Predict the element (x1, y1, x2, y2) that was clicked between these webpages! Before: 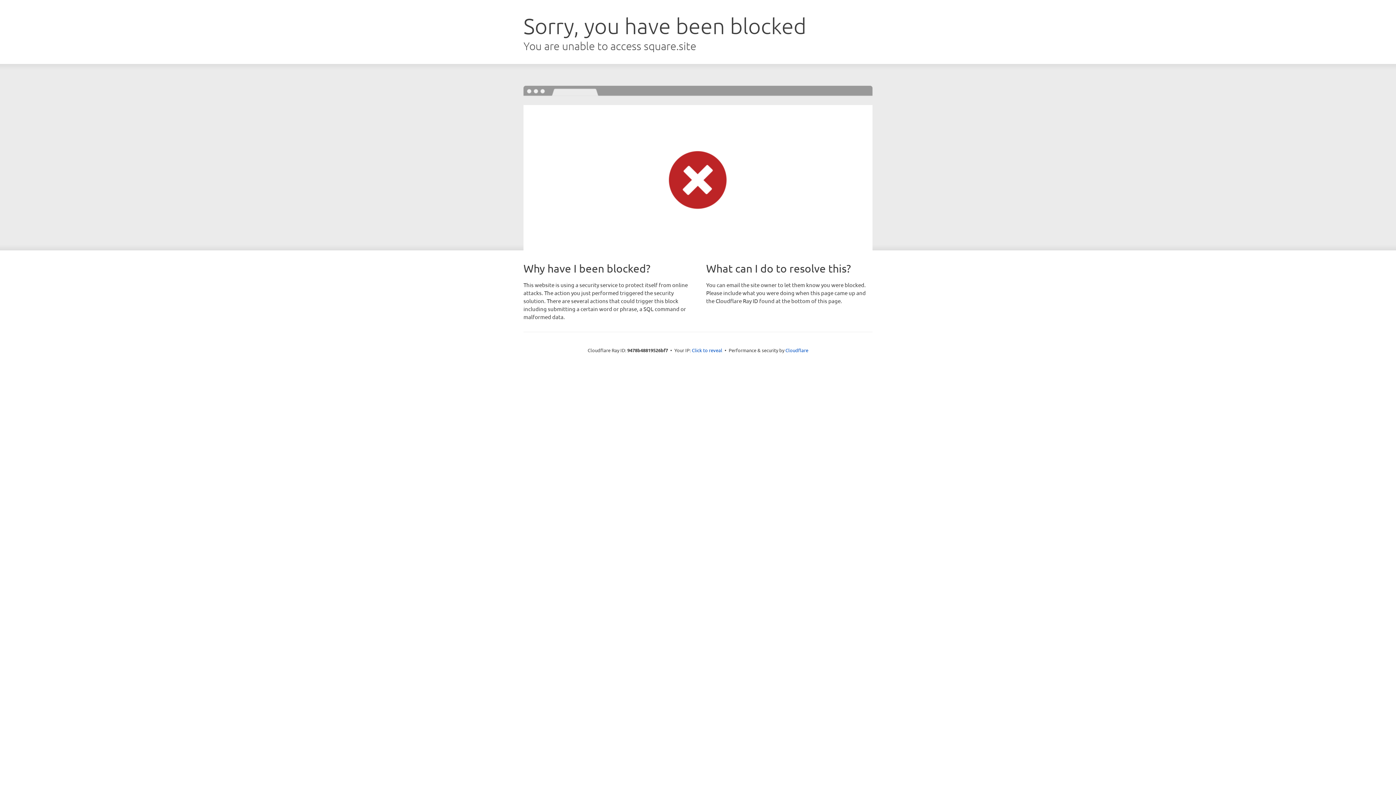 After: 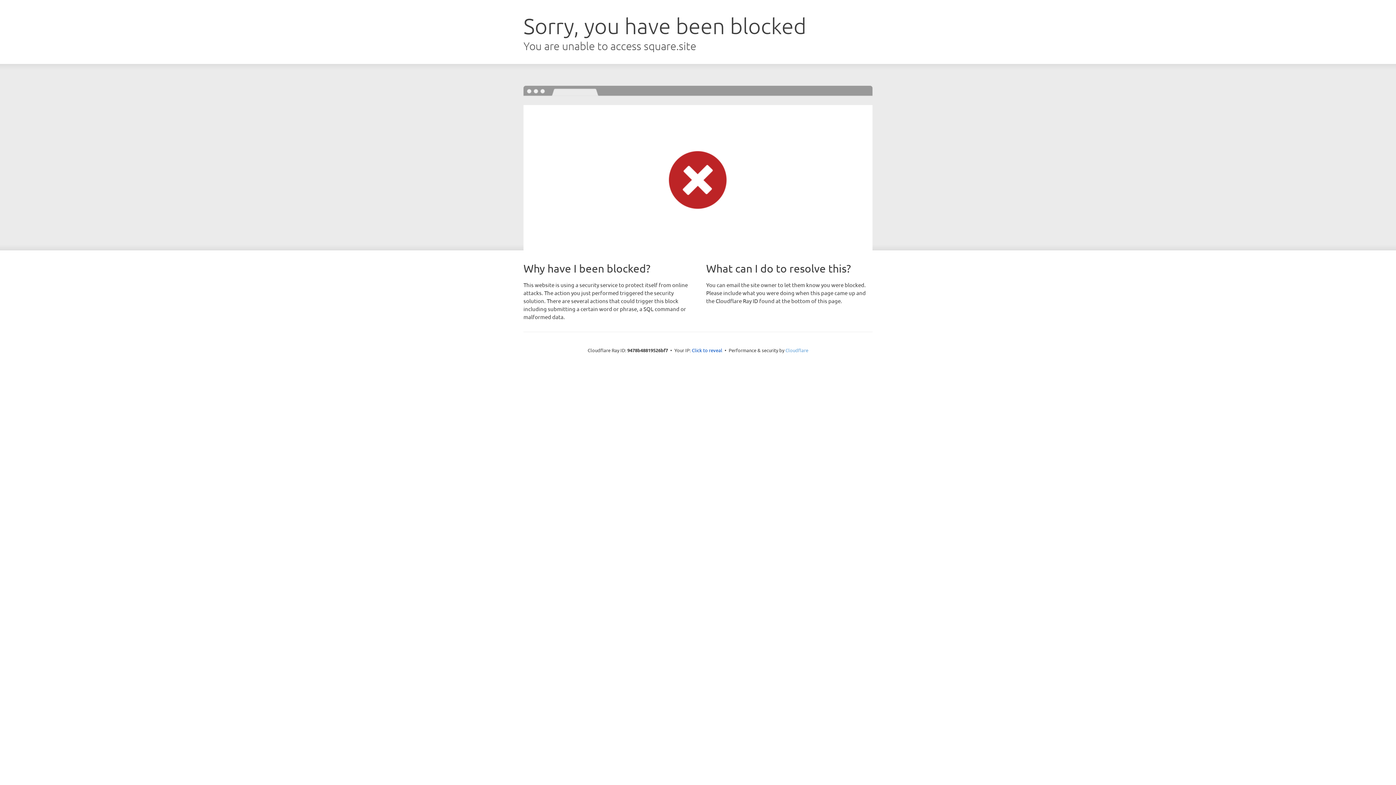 Action: bbox: (785, 347, 808, 353) label: Cloudflare